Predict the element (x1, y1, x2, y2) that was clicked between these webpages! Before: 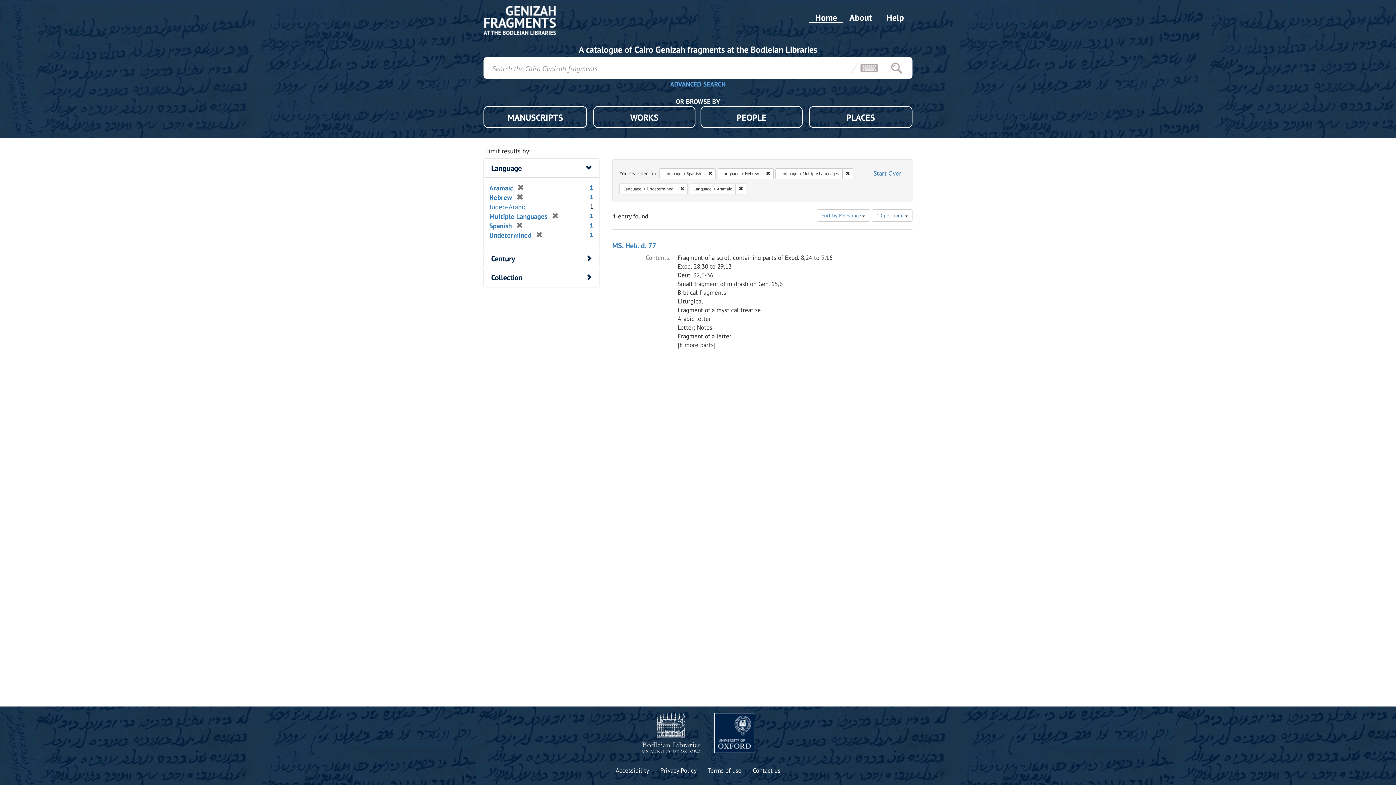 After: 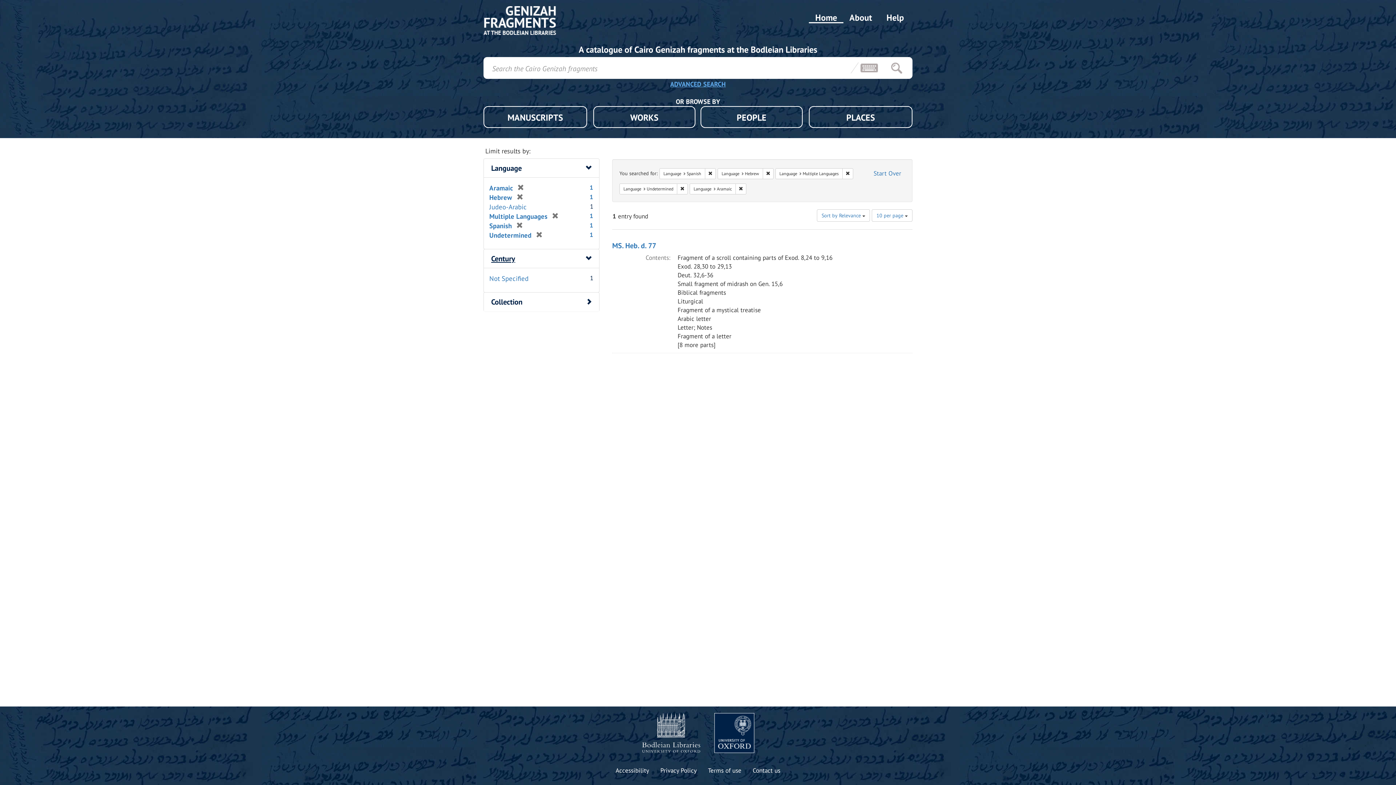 Action: bbox: (491, 253, 515, 263) label: Century